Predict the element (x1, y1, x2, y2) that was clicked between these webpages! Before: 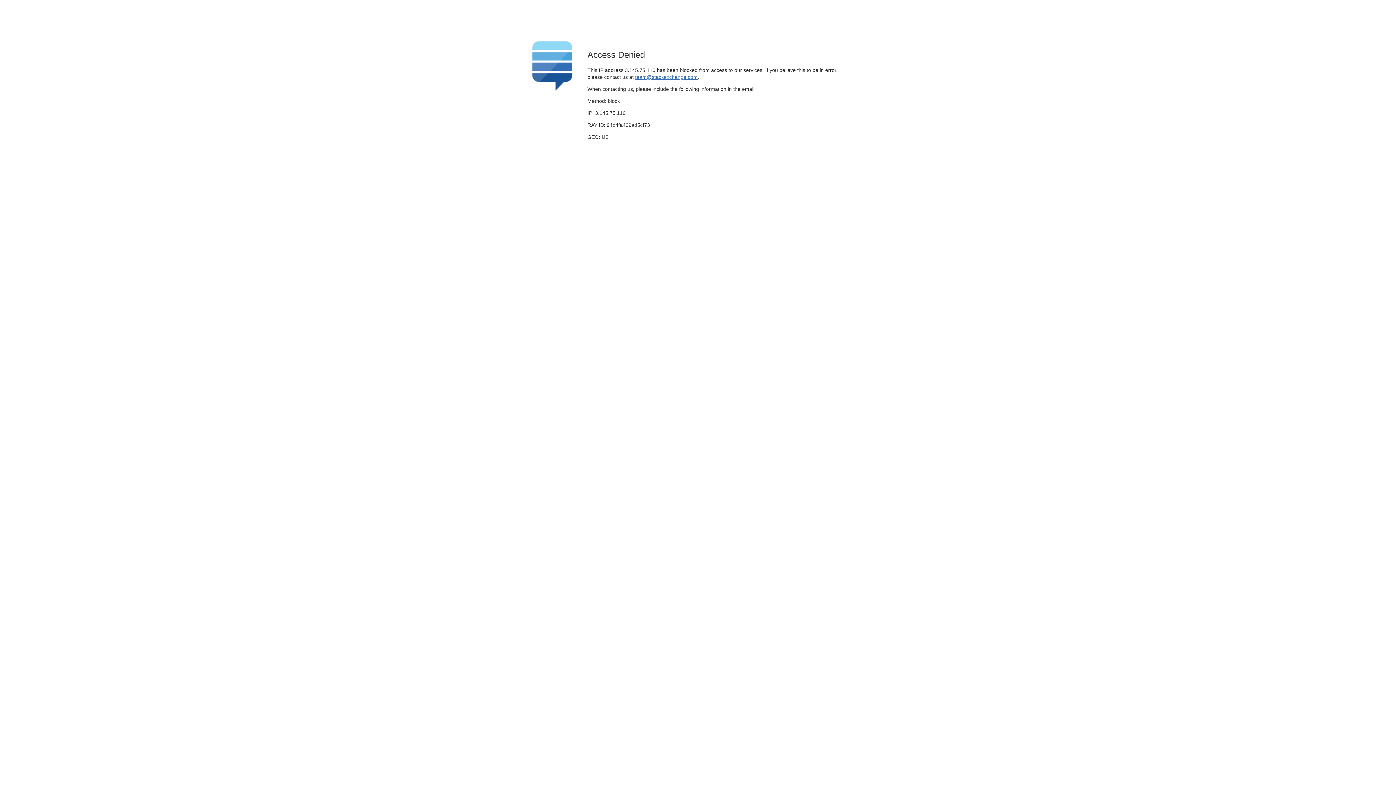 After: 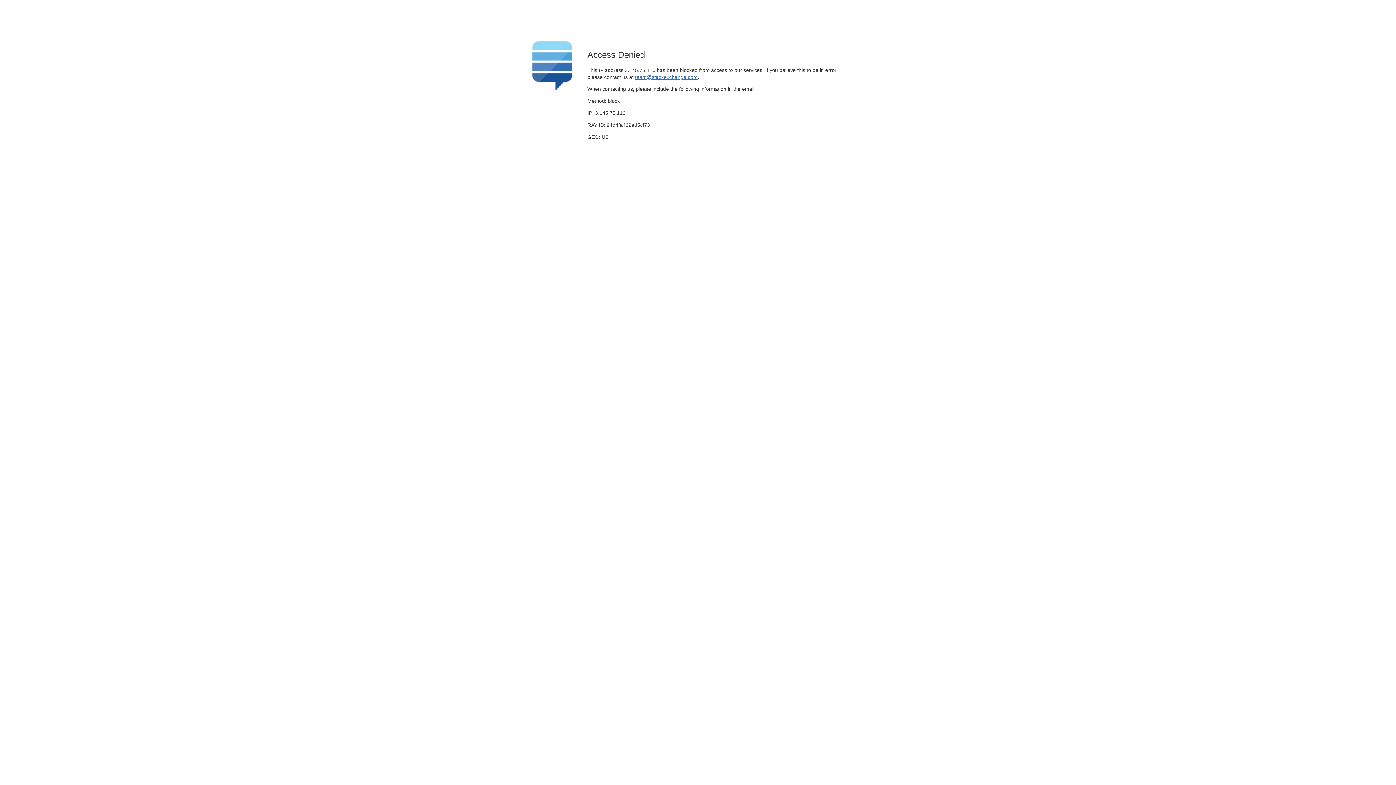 Action: bbox: (635, 74, 697, 79) label: team@stackexchange.com